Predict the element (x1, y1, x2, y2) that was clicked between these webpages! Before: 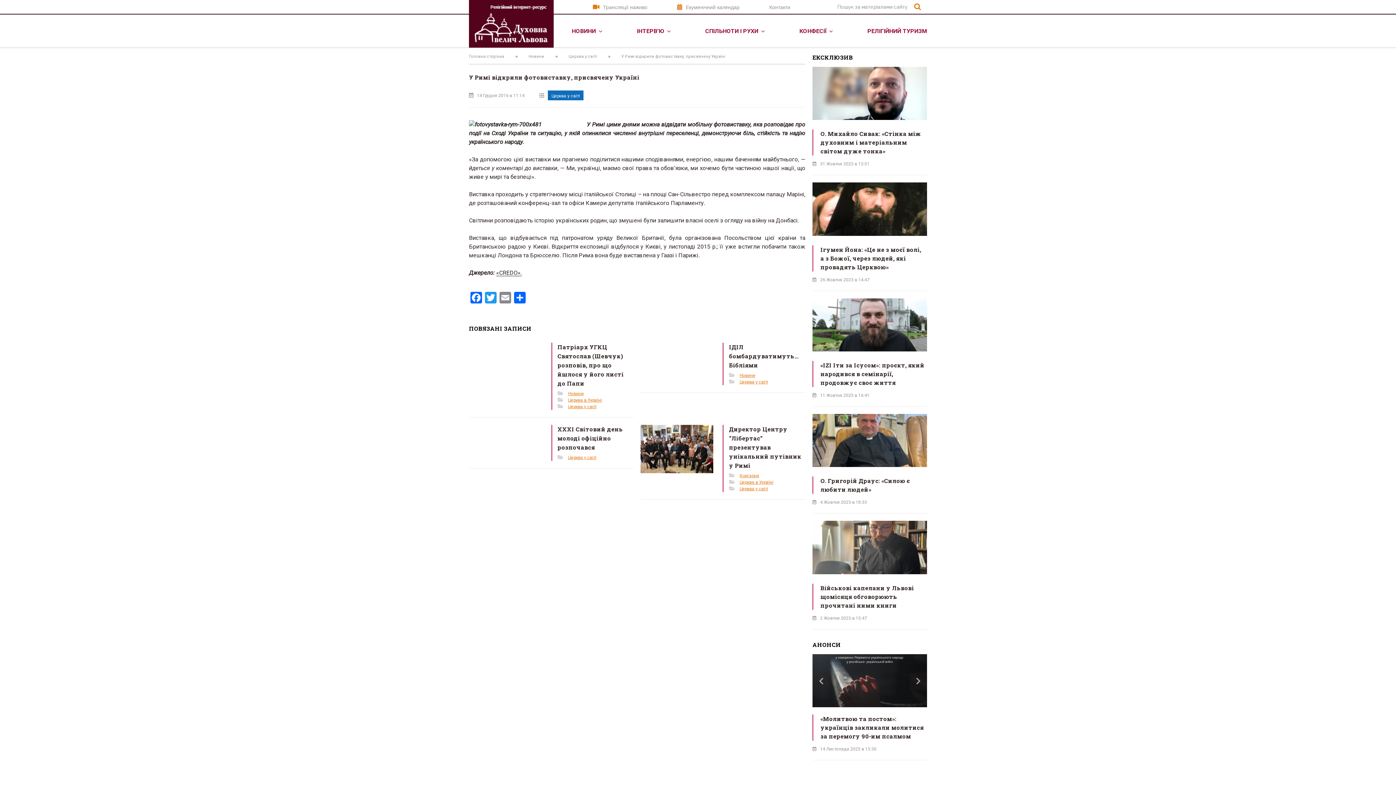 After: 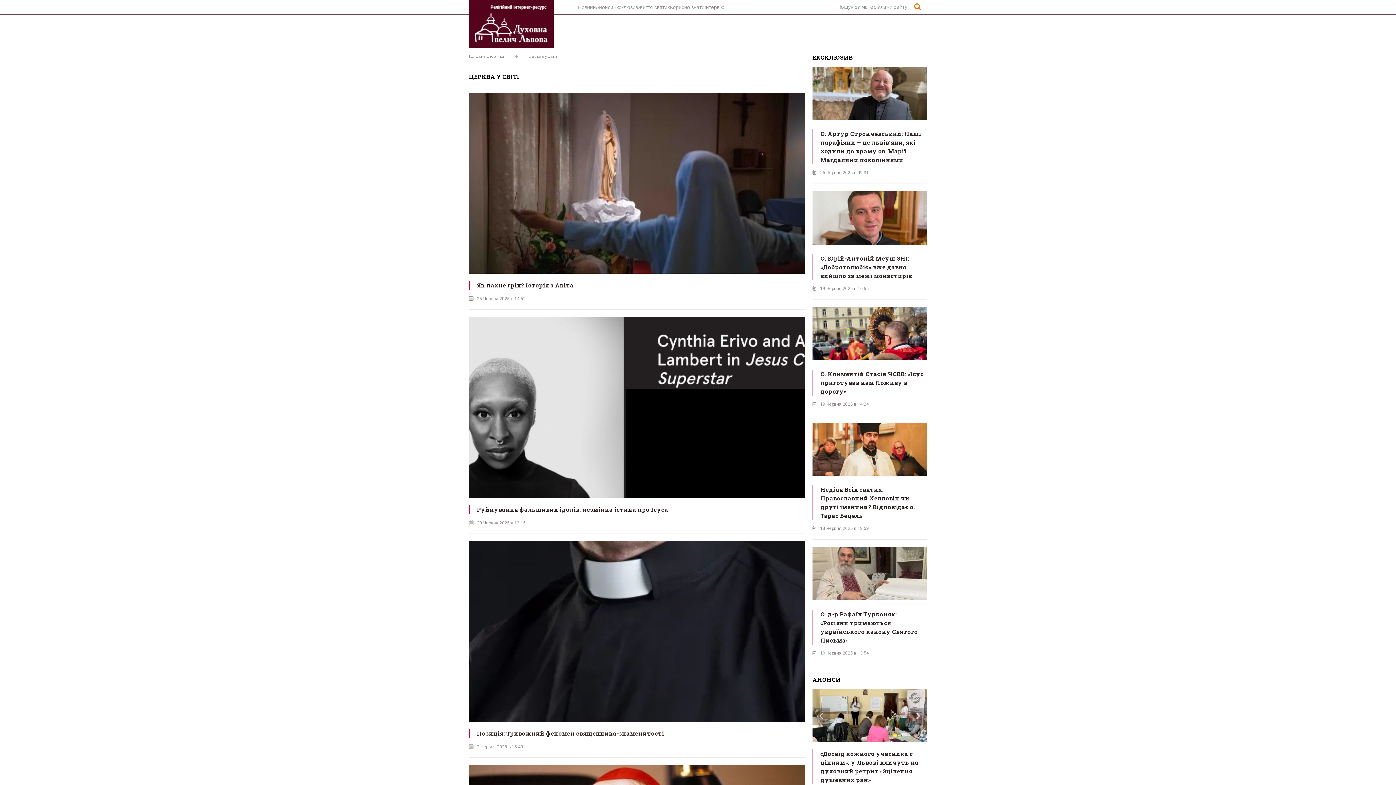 Action: bbox: (551, 93, 580, 98) label: Церква у світі